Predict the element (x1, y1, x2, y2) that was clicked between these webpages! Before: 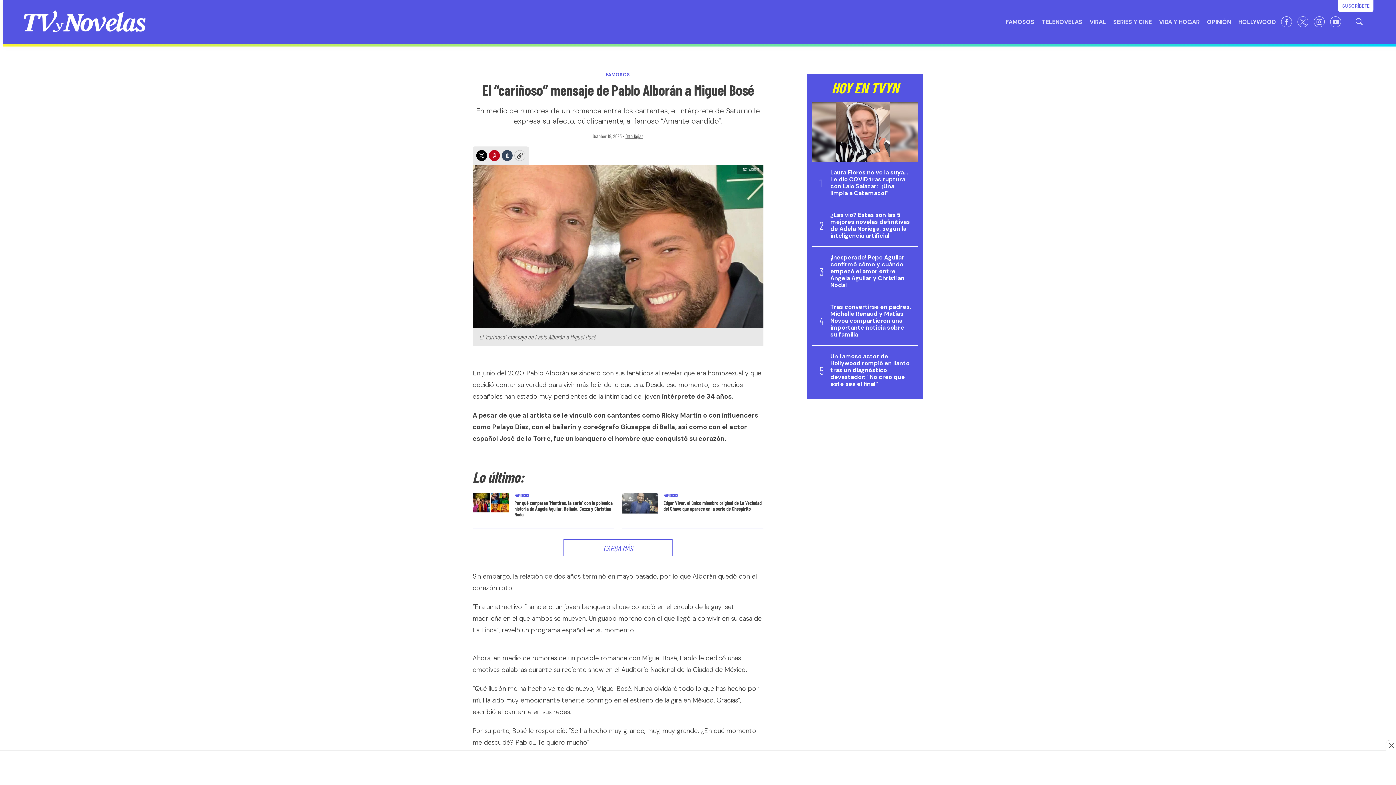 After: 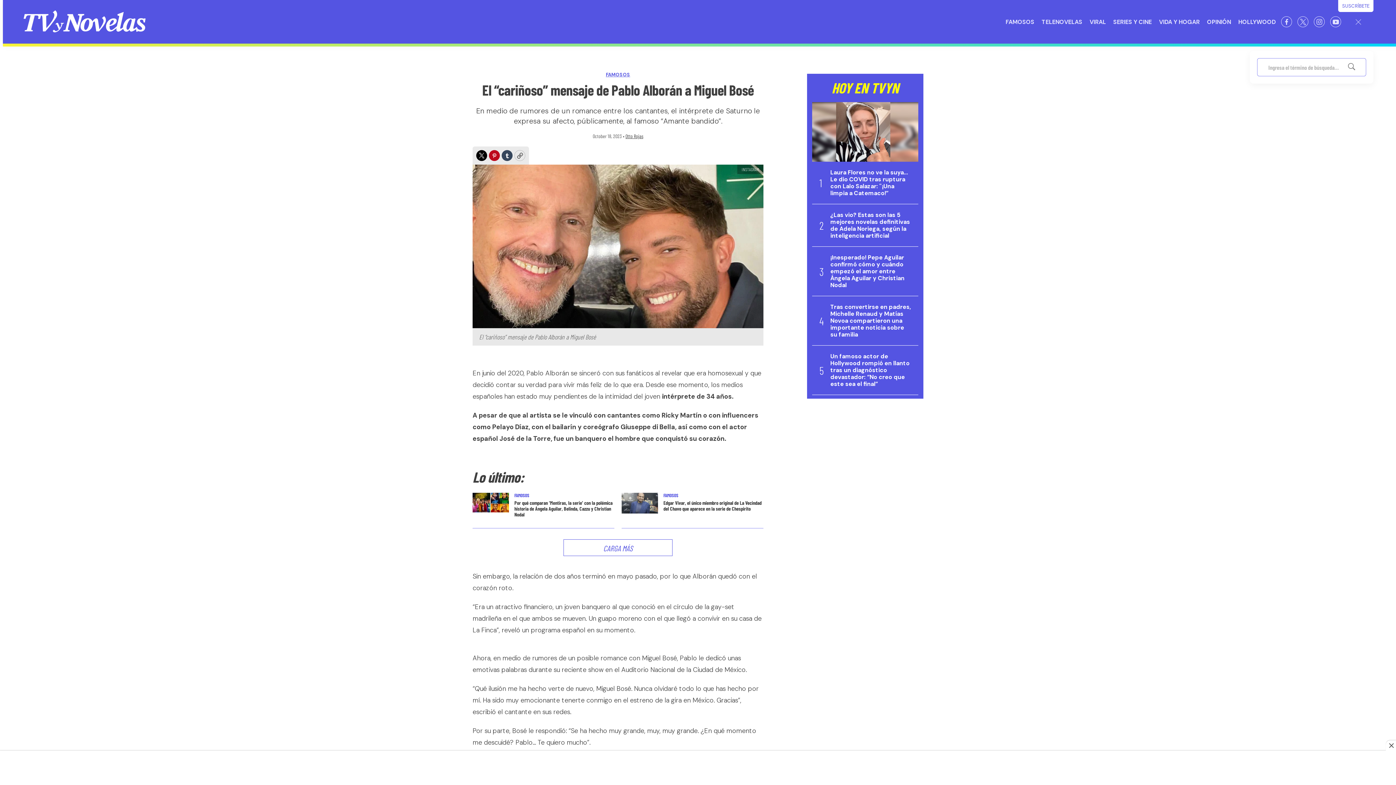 Action: bbox: (1345, 14, 1367, 29) label: Mostrar búsqueda